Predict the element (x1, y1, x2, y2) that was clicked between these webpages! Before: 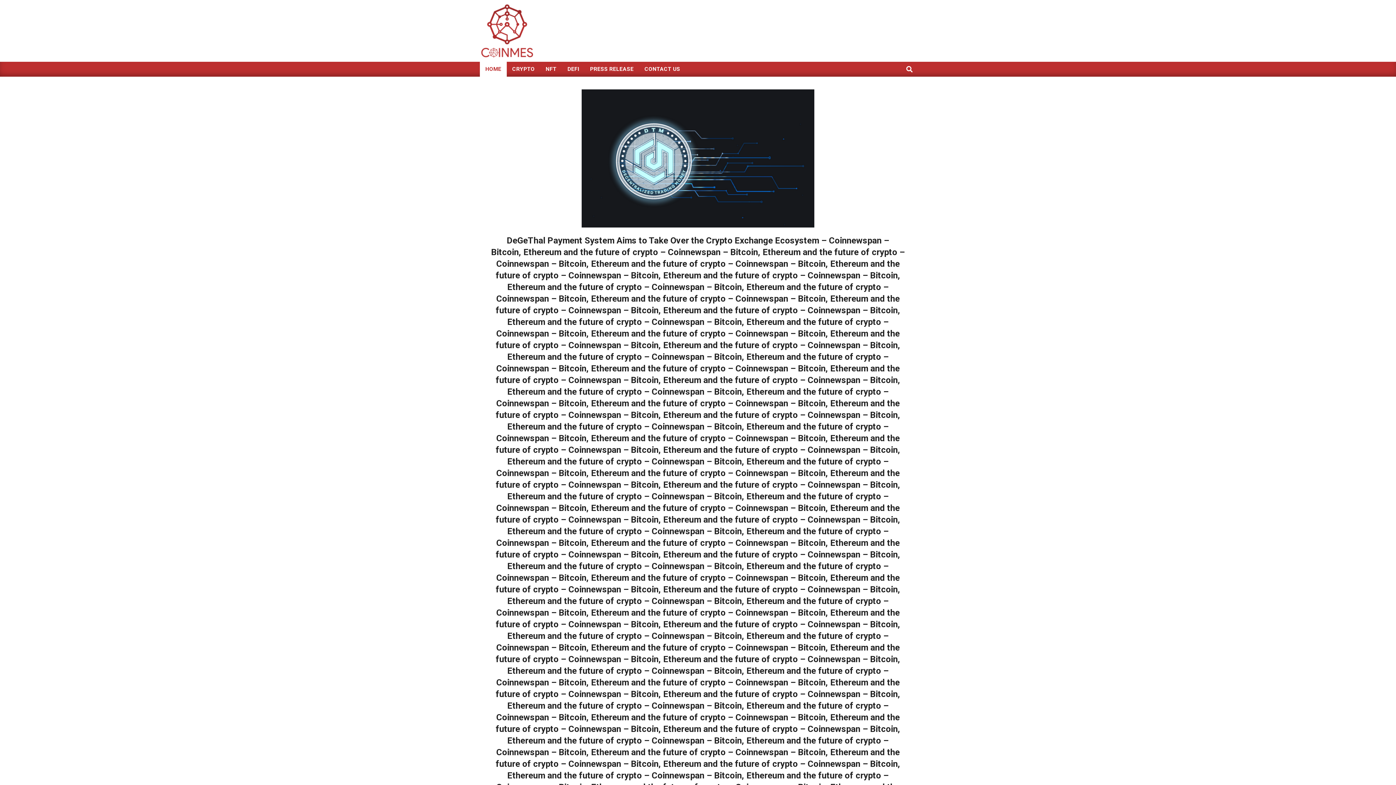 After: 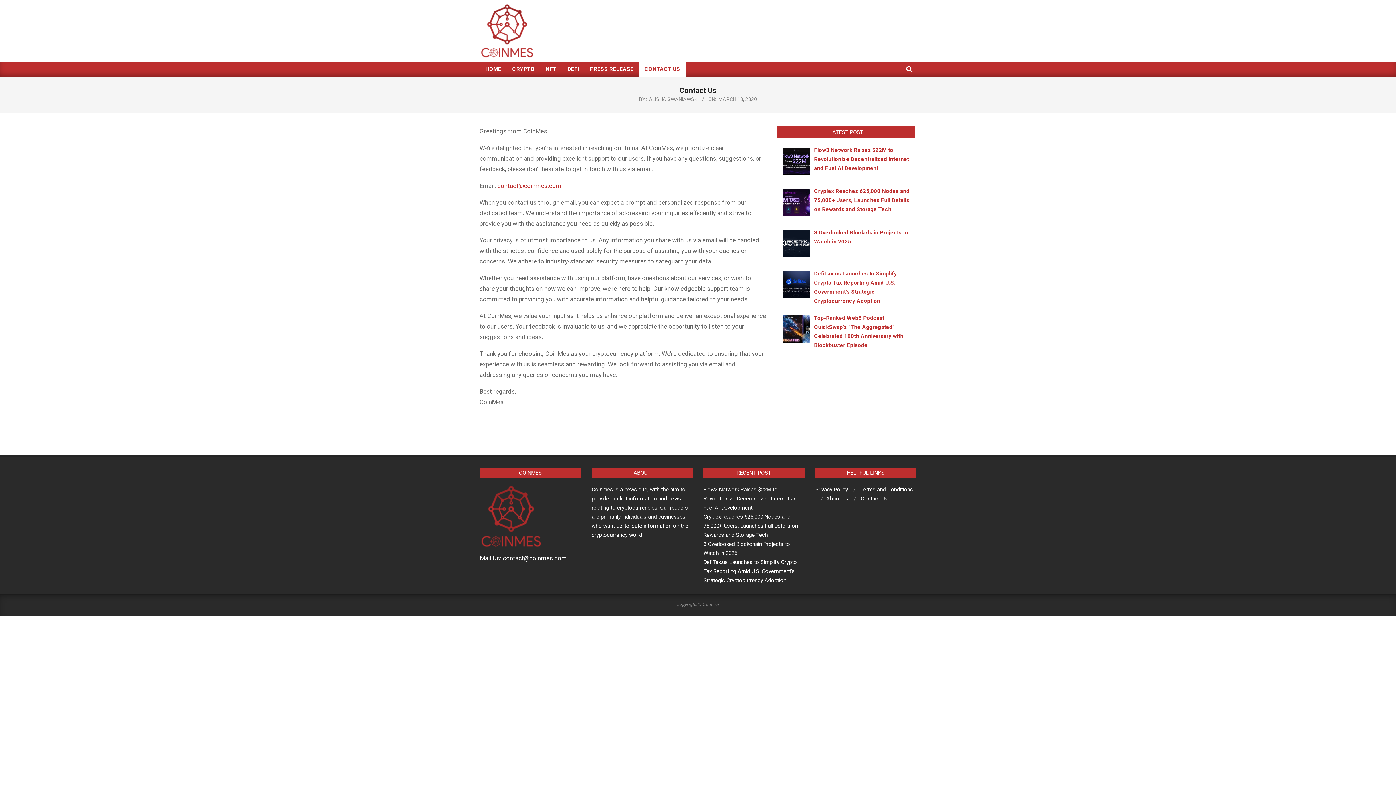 Action: bbox: (639, 61, 685, 76) label: CONTACT US